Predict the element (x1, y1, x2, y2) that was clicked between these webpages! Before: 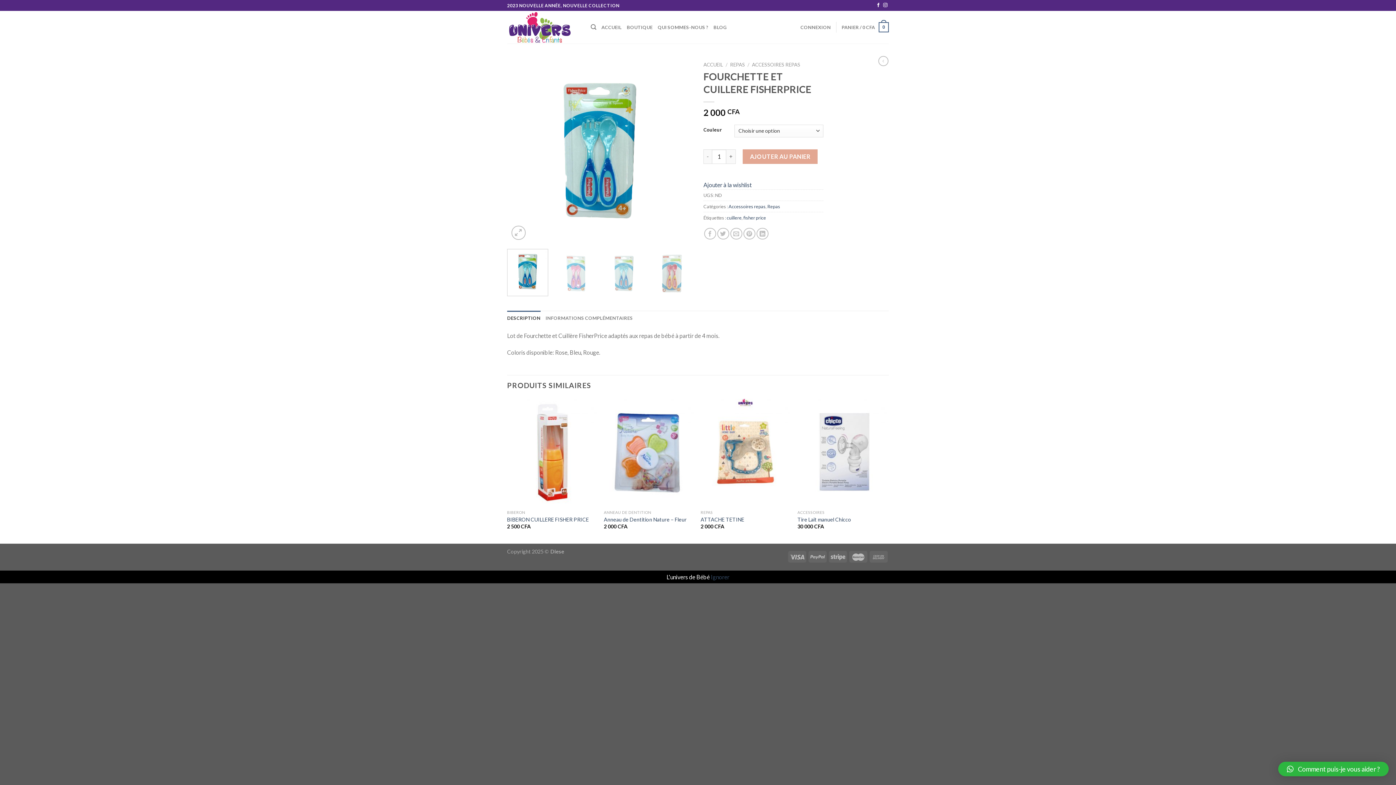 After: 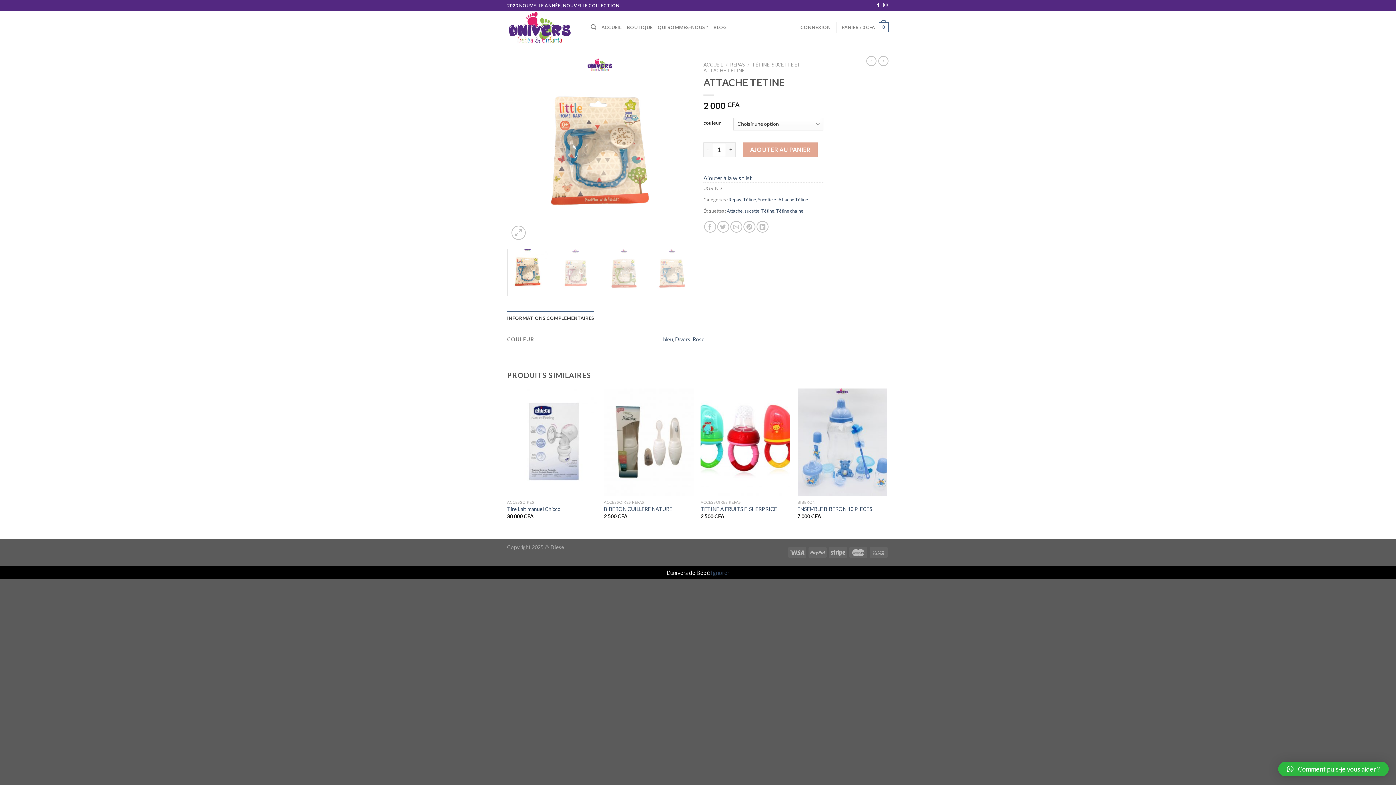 Action: bbox: (700, 516, 744, 523) label: ATTACHE TETINE